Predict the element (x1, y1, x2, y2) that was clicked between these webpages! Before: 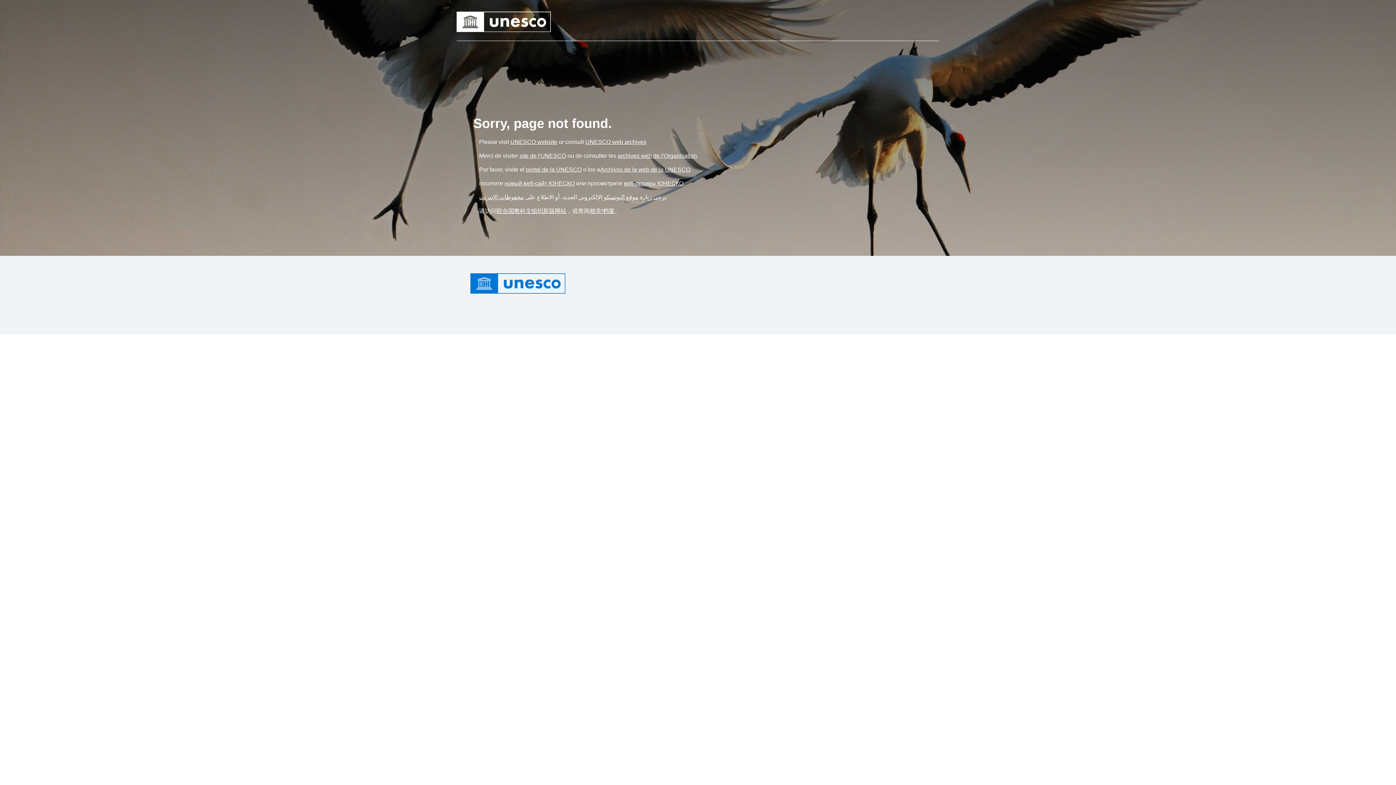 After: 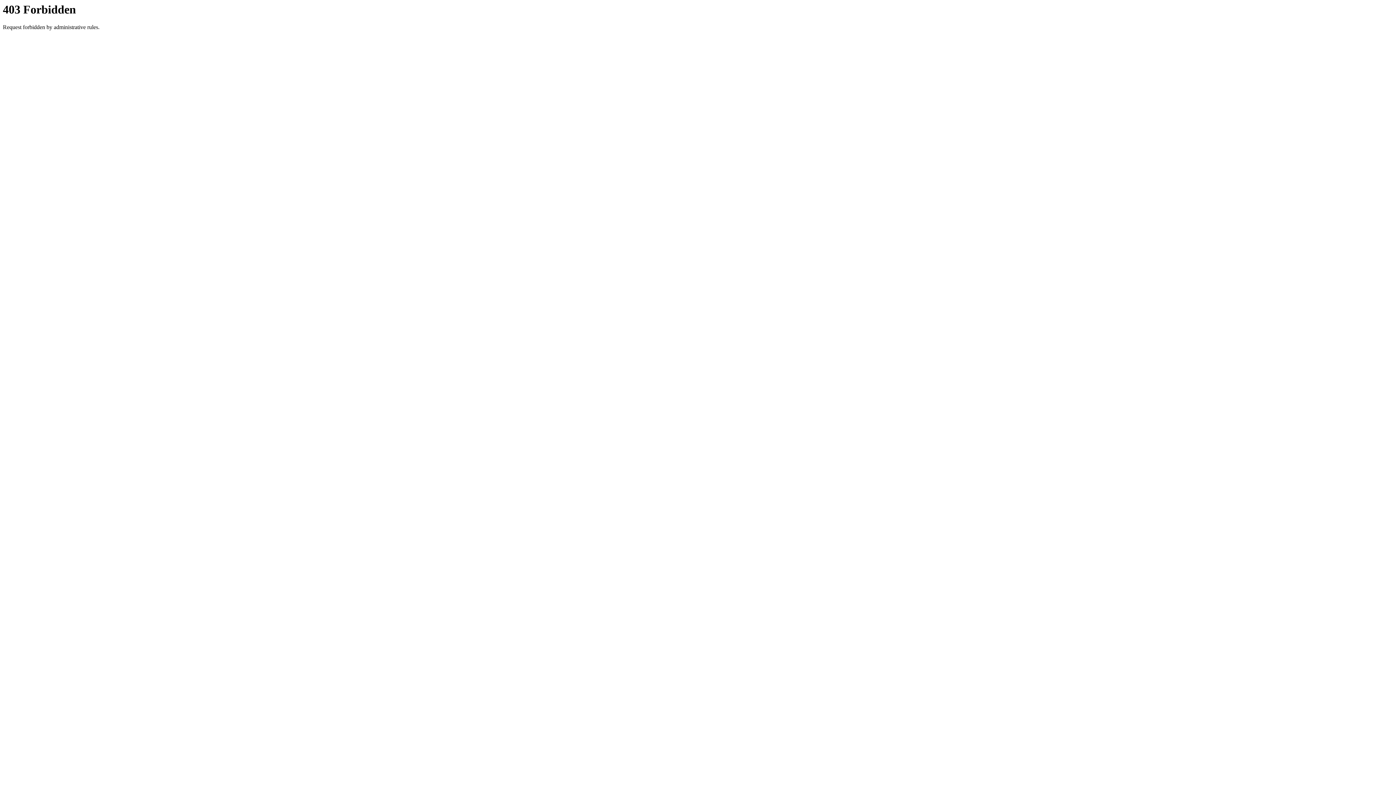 Action: bbox: (479, 194, 524, 200) label: محفوظات الإنترنت